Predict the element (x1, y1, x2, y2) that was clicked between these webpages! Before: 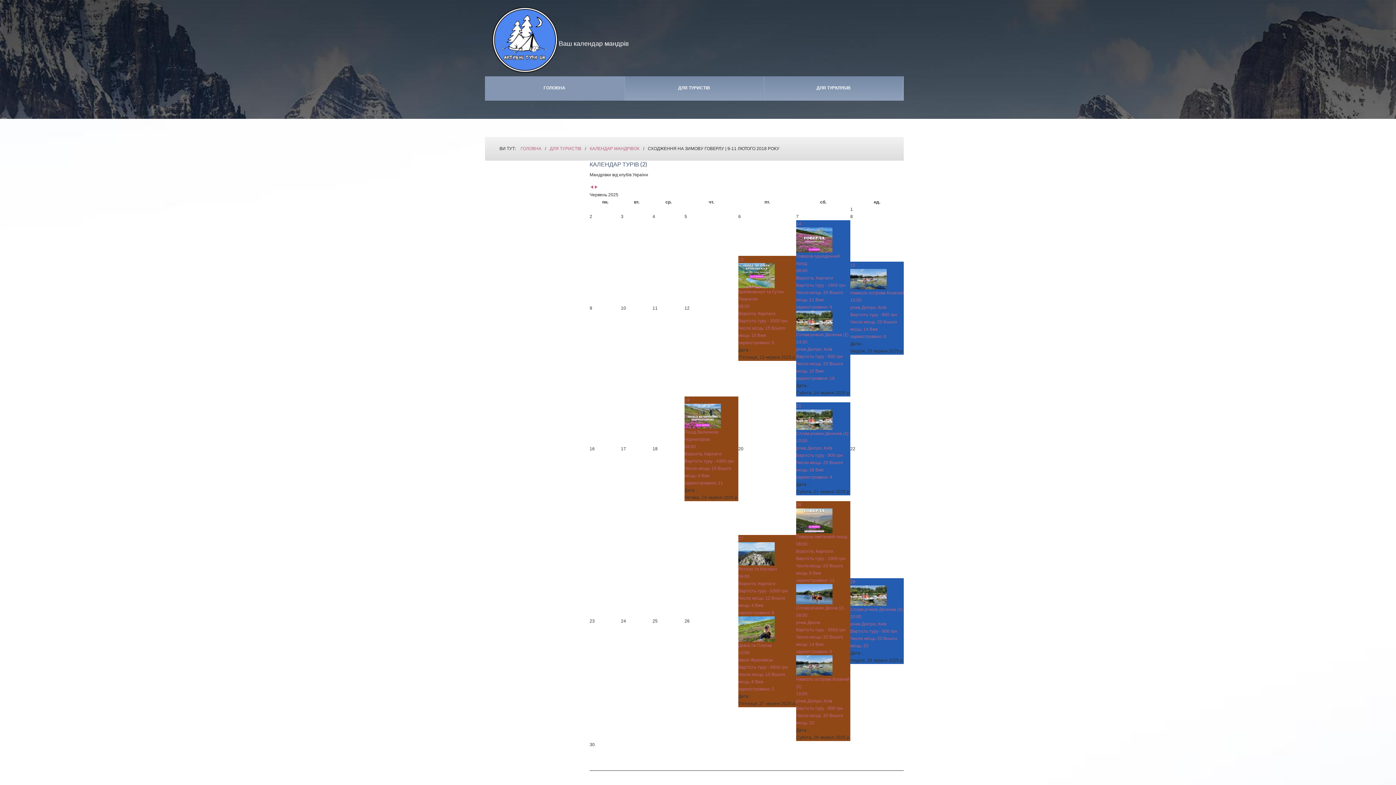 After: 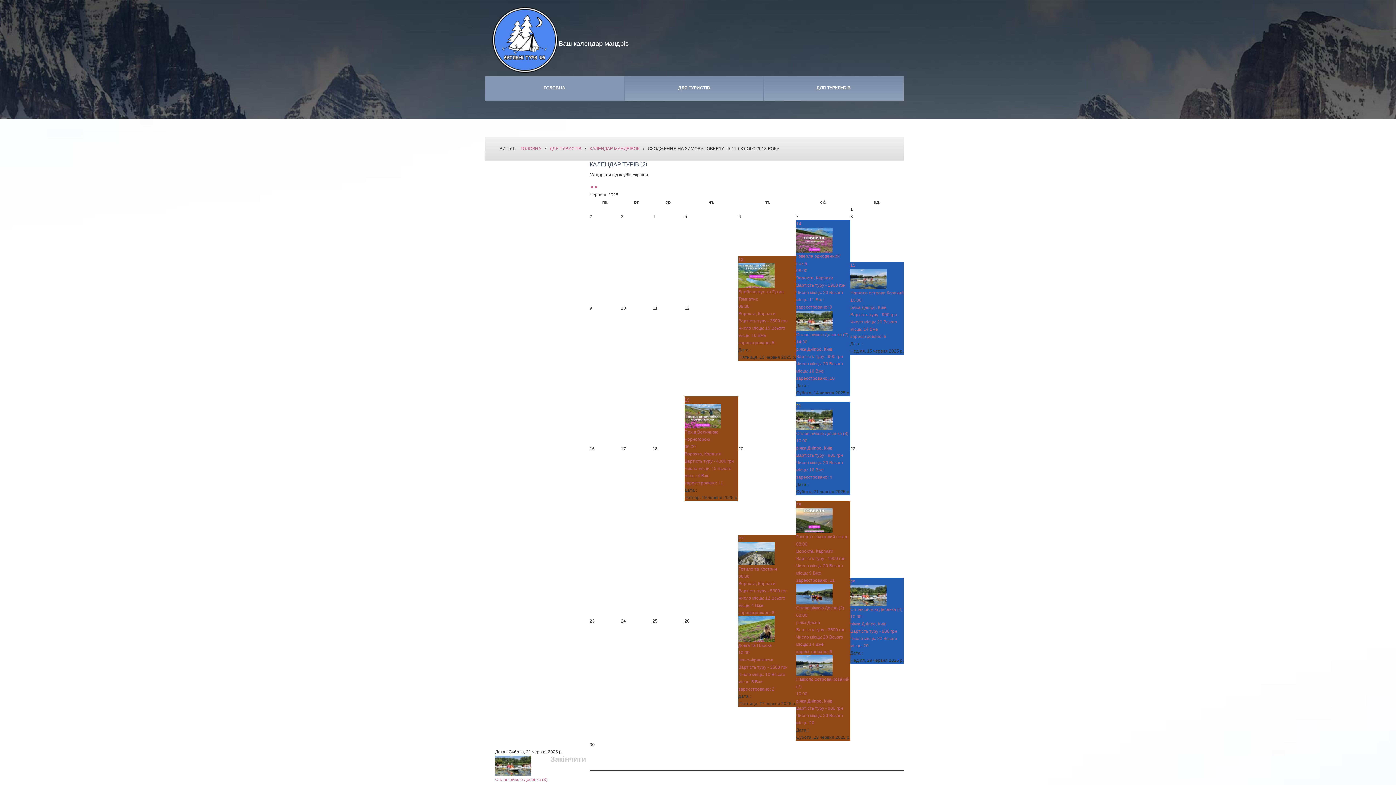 Action: bbox: (796, 402, 850, 409) label: 21